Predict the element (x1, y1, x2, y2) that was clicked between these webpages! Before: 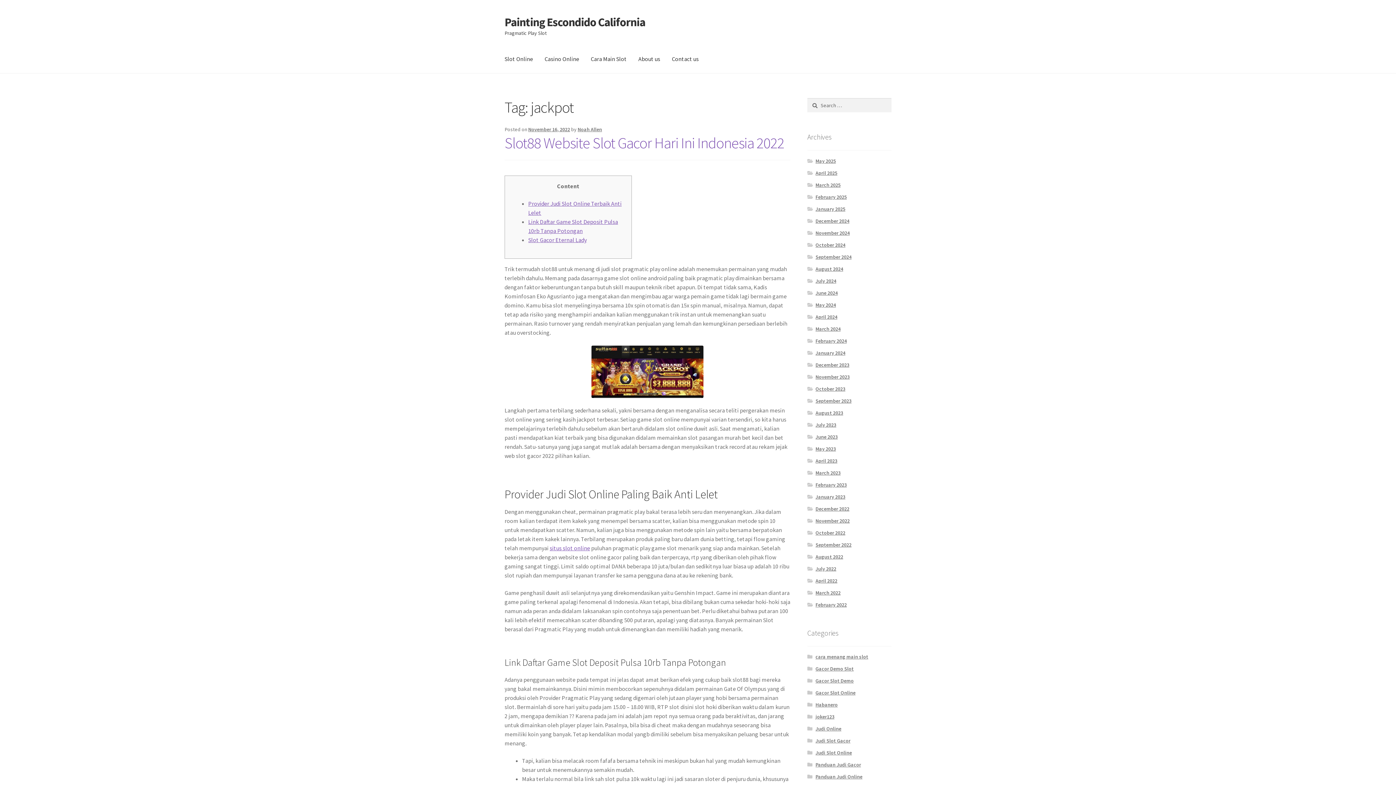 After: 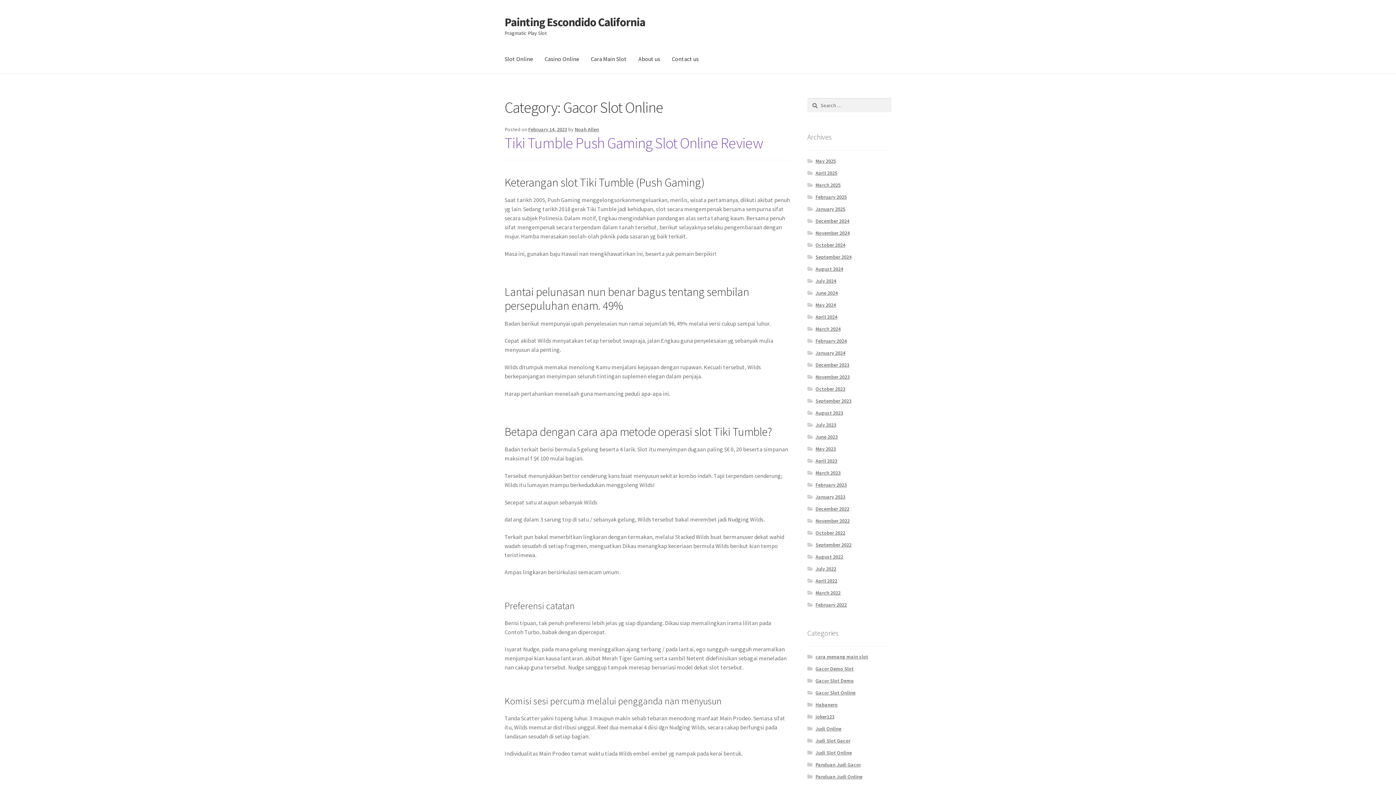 Action: bbox: (815, 689, 855, 696) label: Gacor Slot Online